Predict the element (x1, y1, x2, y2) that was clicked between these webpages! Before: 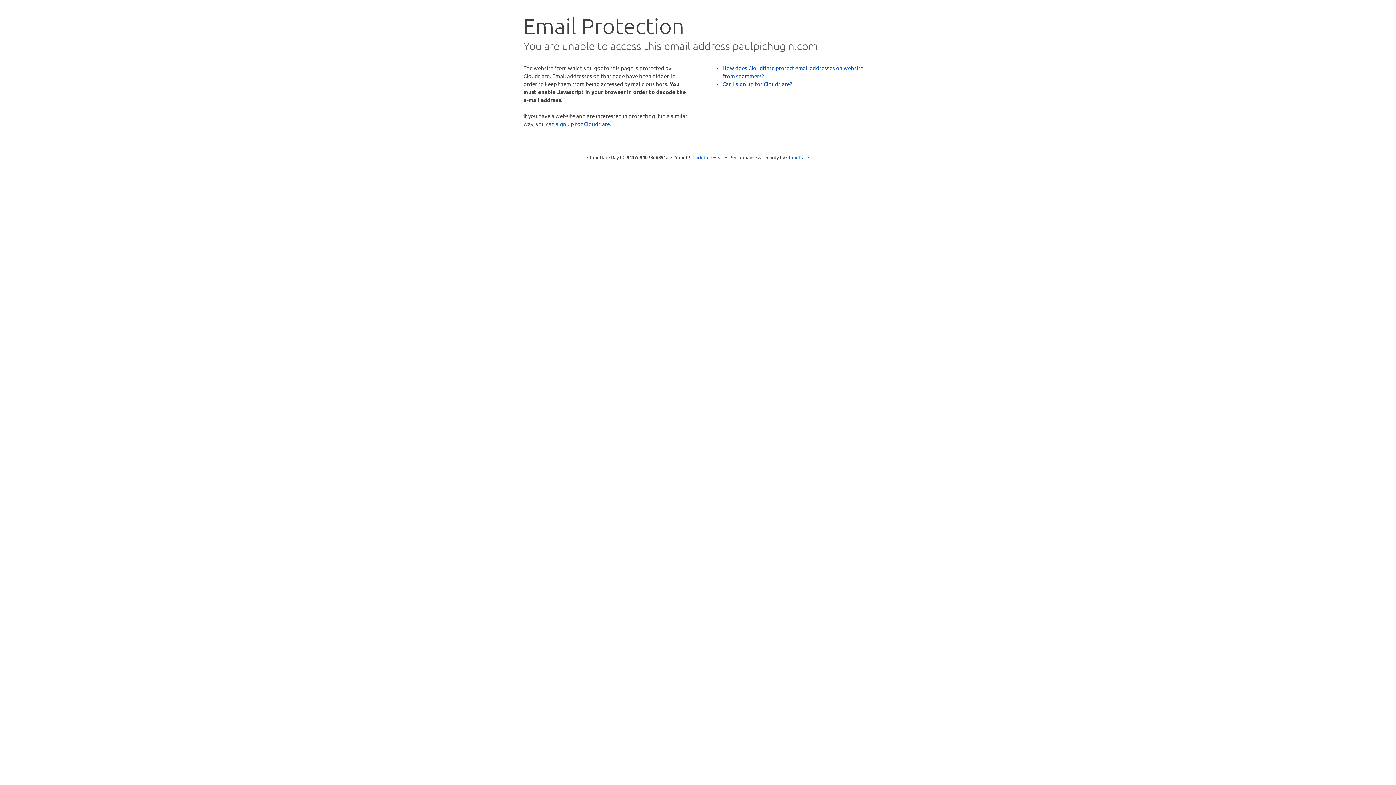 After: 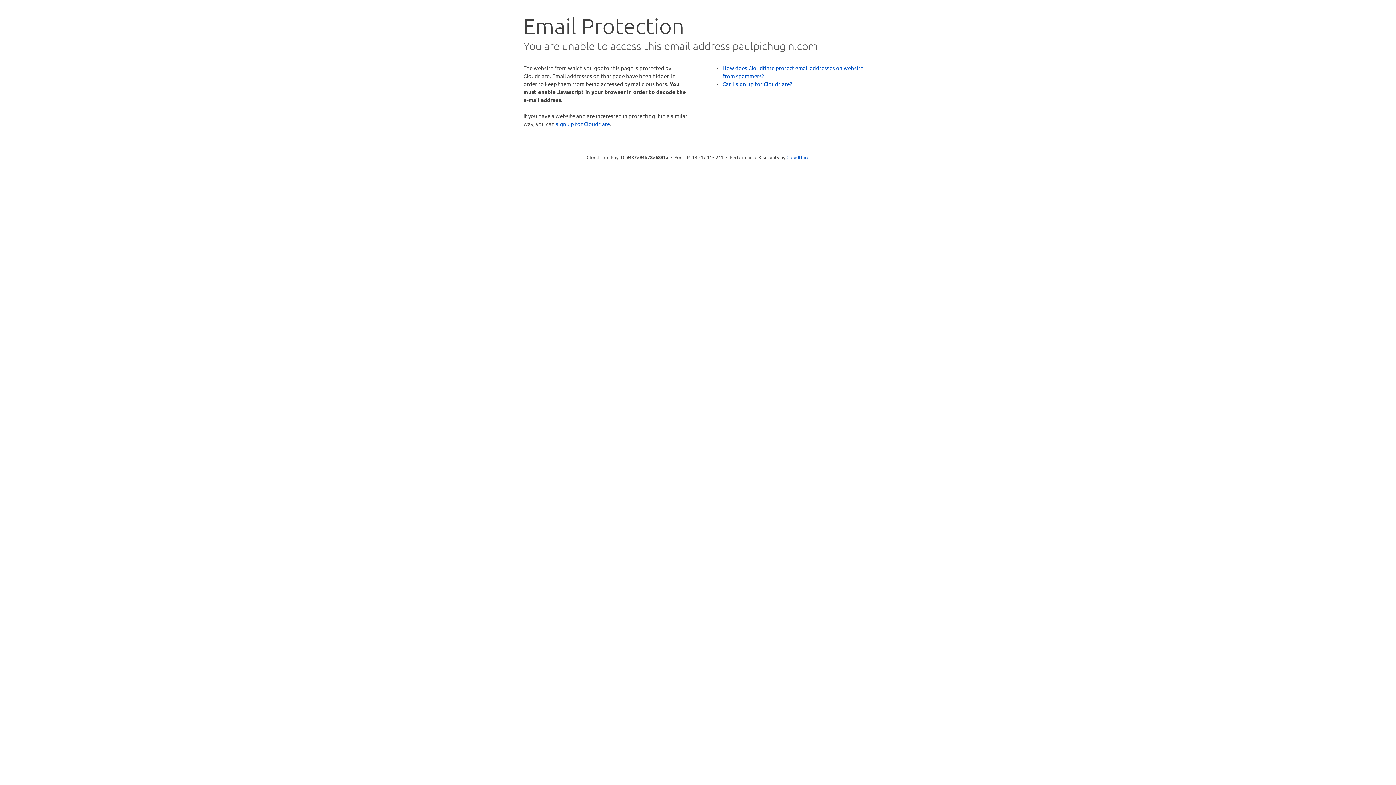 Action: label: Click to reveal bbox: (692, 153, 723, 160)